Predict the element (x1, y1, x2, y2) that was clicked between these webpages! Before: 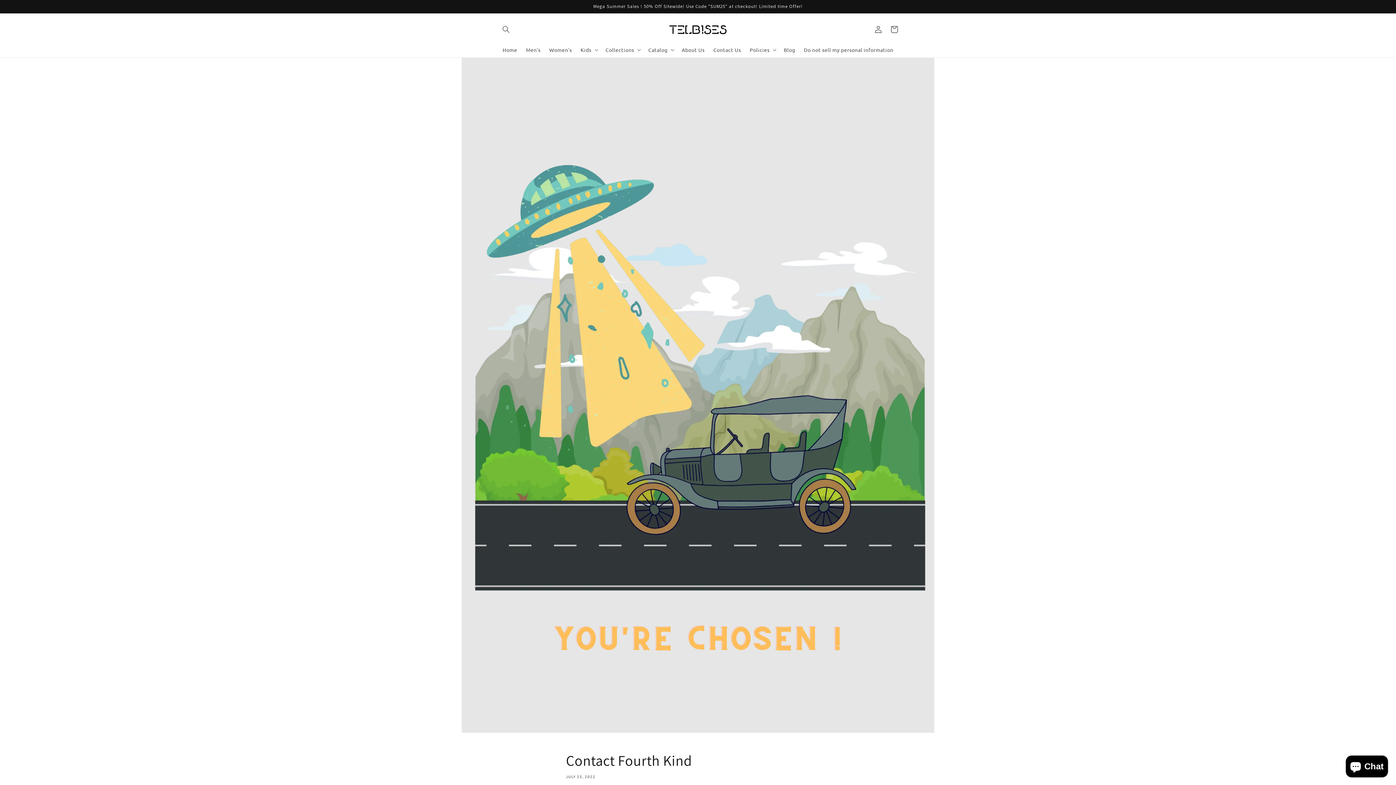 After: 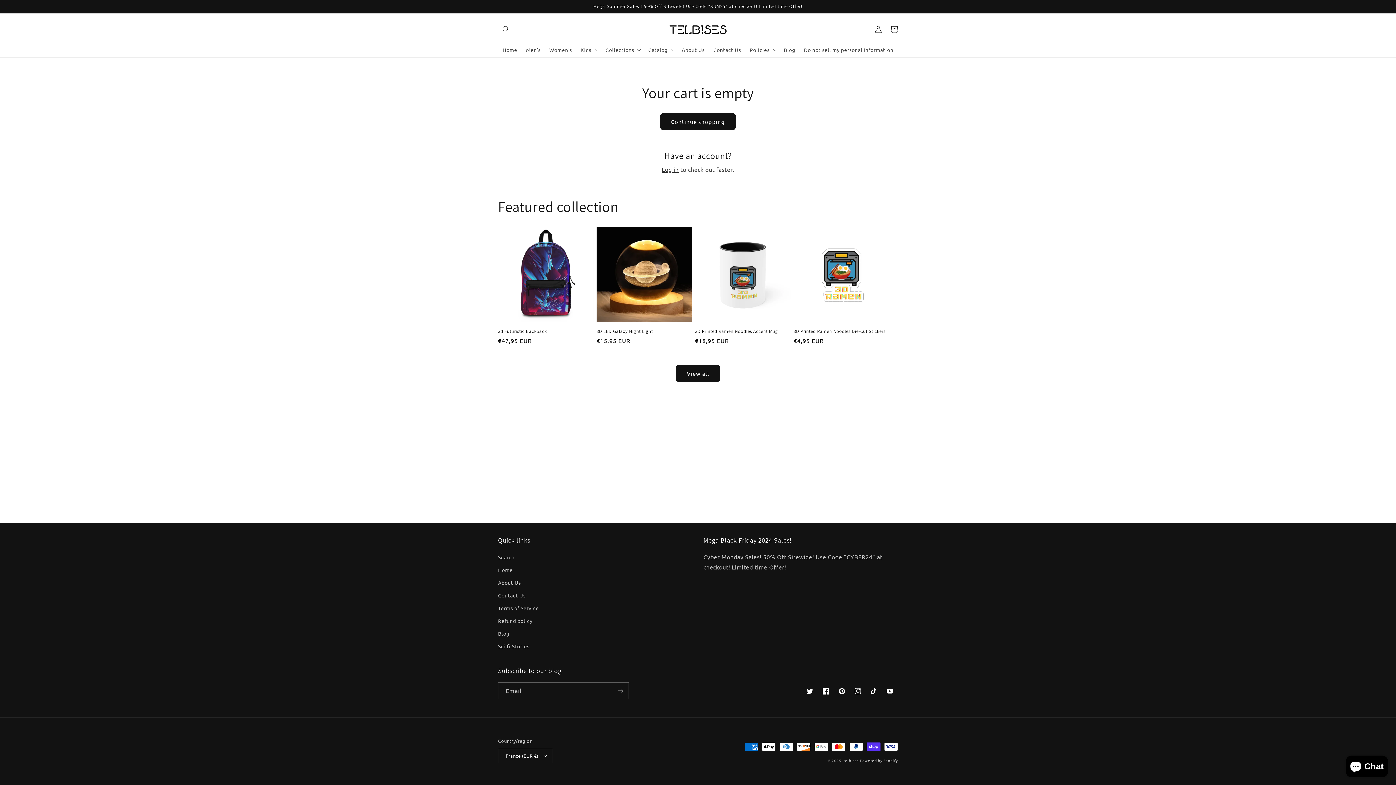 Action: bbox: (886, 21, 902, 37) label: Cart